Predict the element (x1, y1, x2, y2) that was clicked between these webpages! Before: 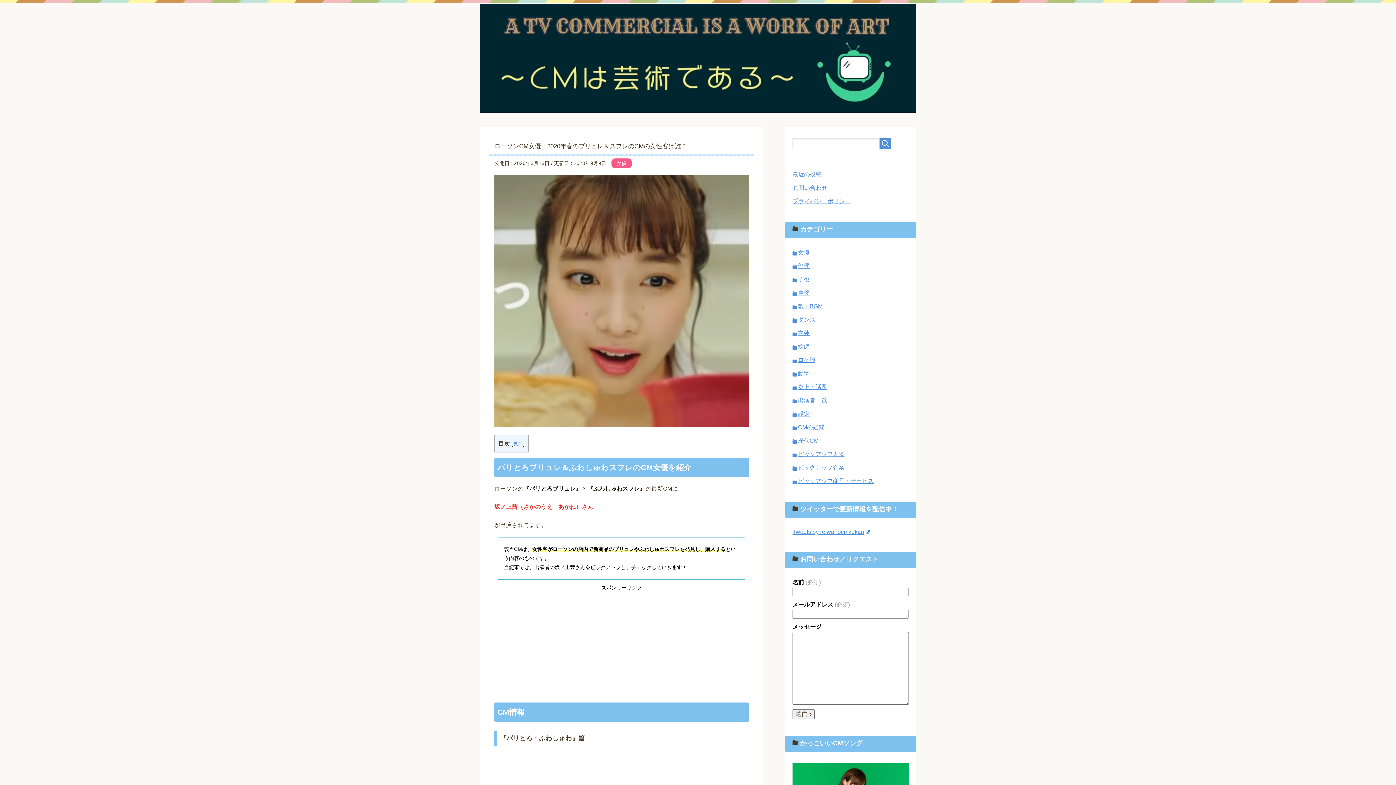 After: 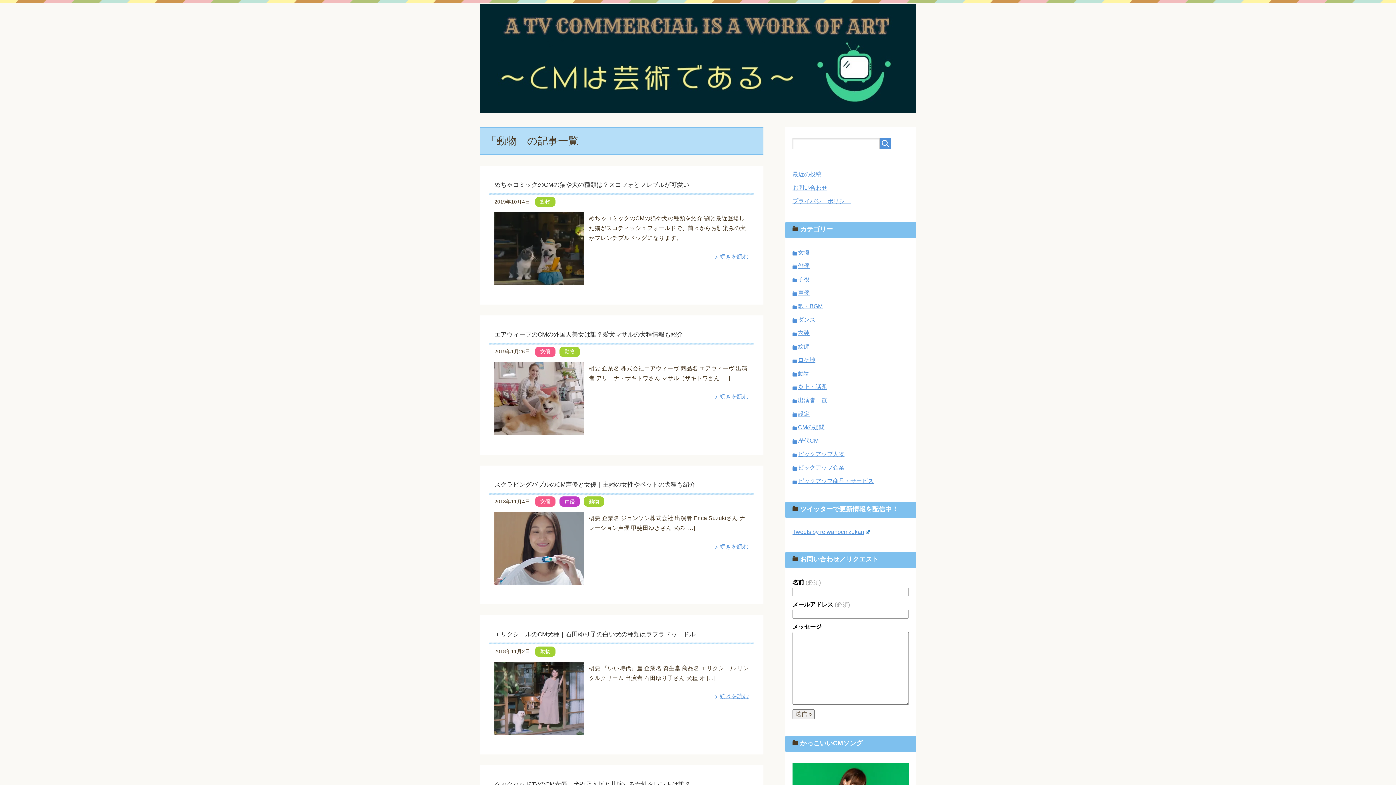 Action: bbox: (798, 370, 809, 376) label: 動物